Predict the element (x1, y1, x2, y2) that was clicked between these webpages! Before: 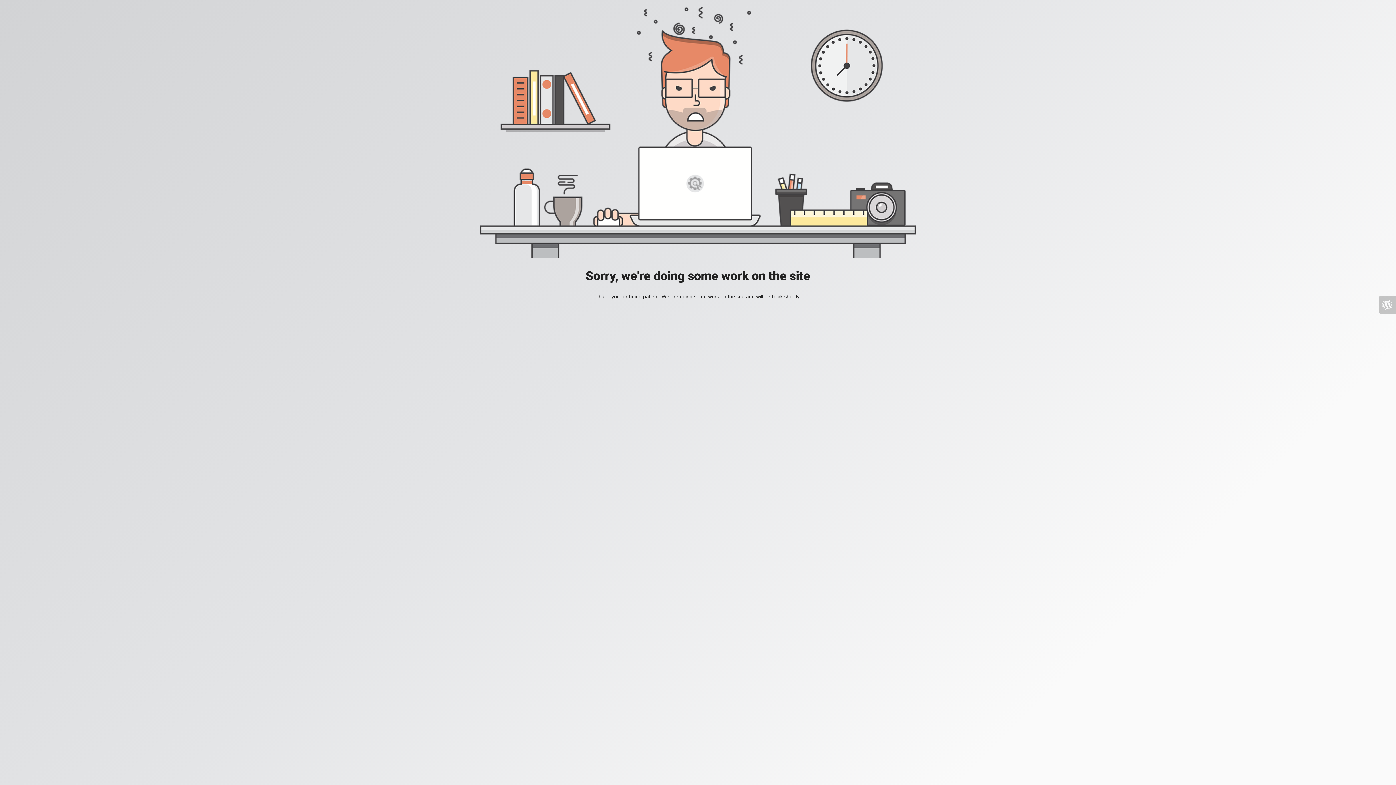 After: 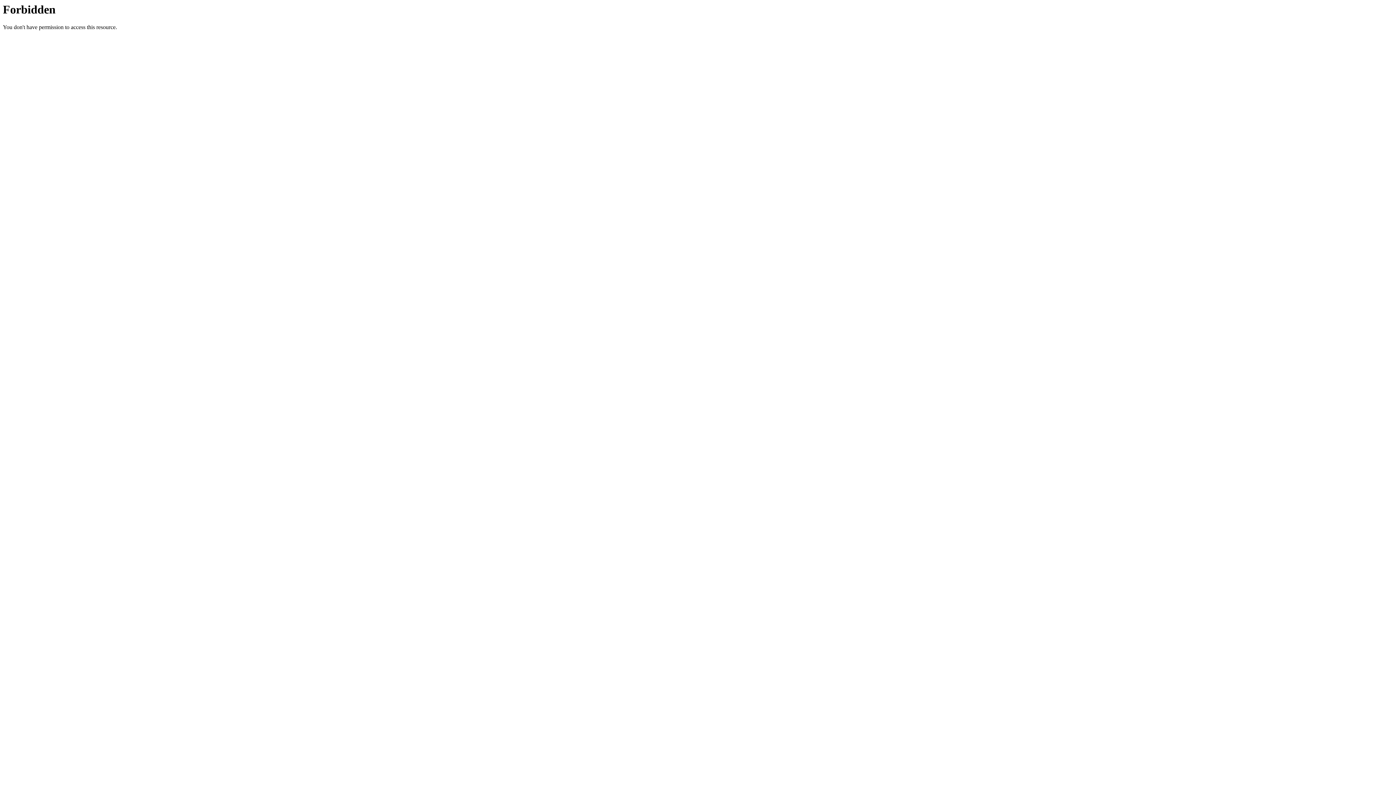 Action: bbox: (1378, 296, 1396, 313)